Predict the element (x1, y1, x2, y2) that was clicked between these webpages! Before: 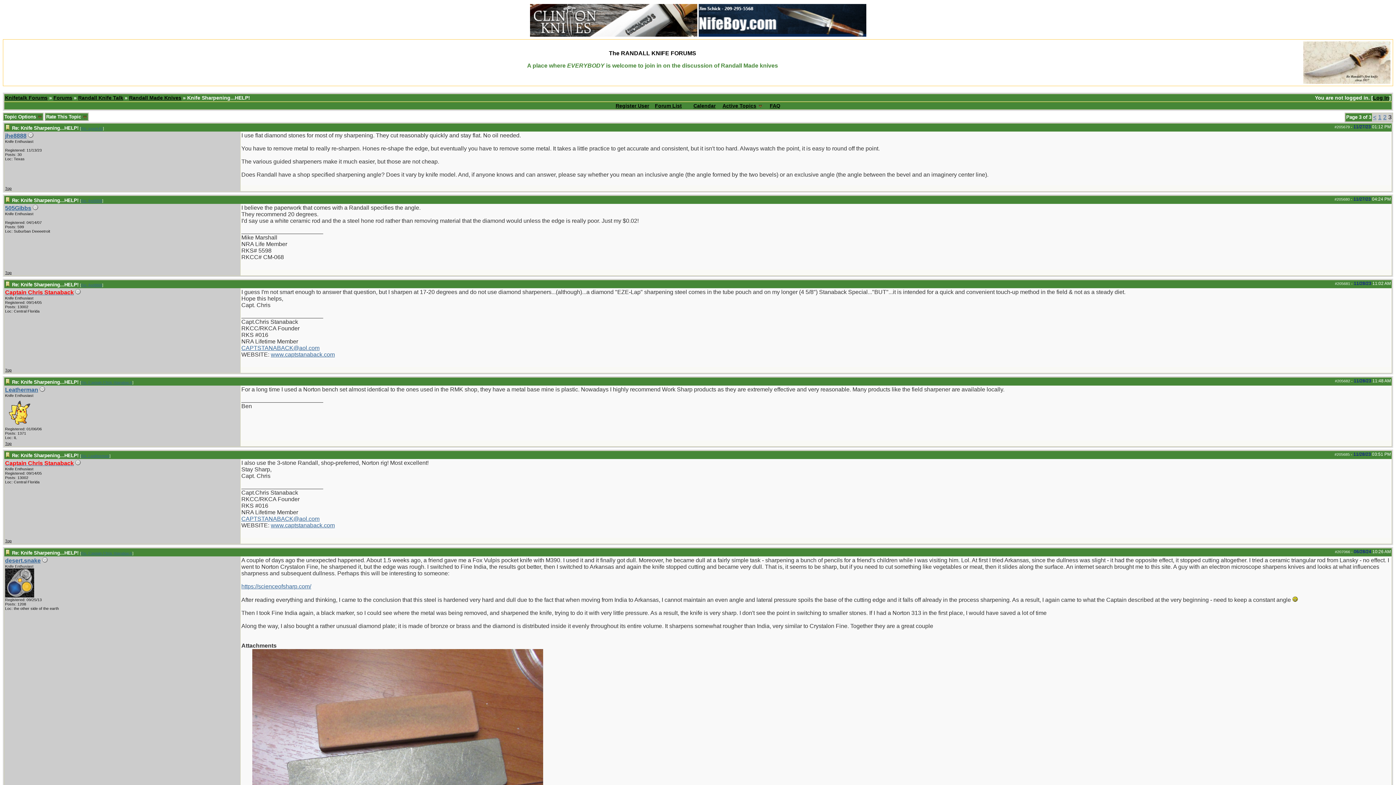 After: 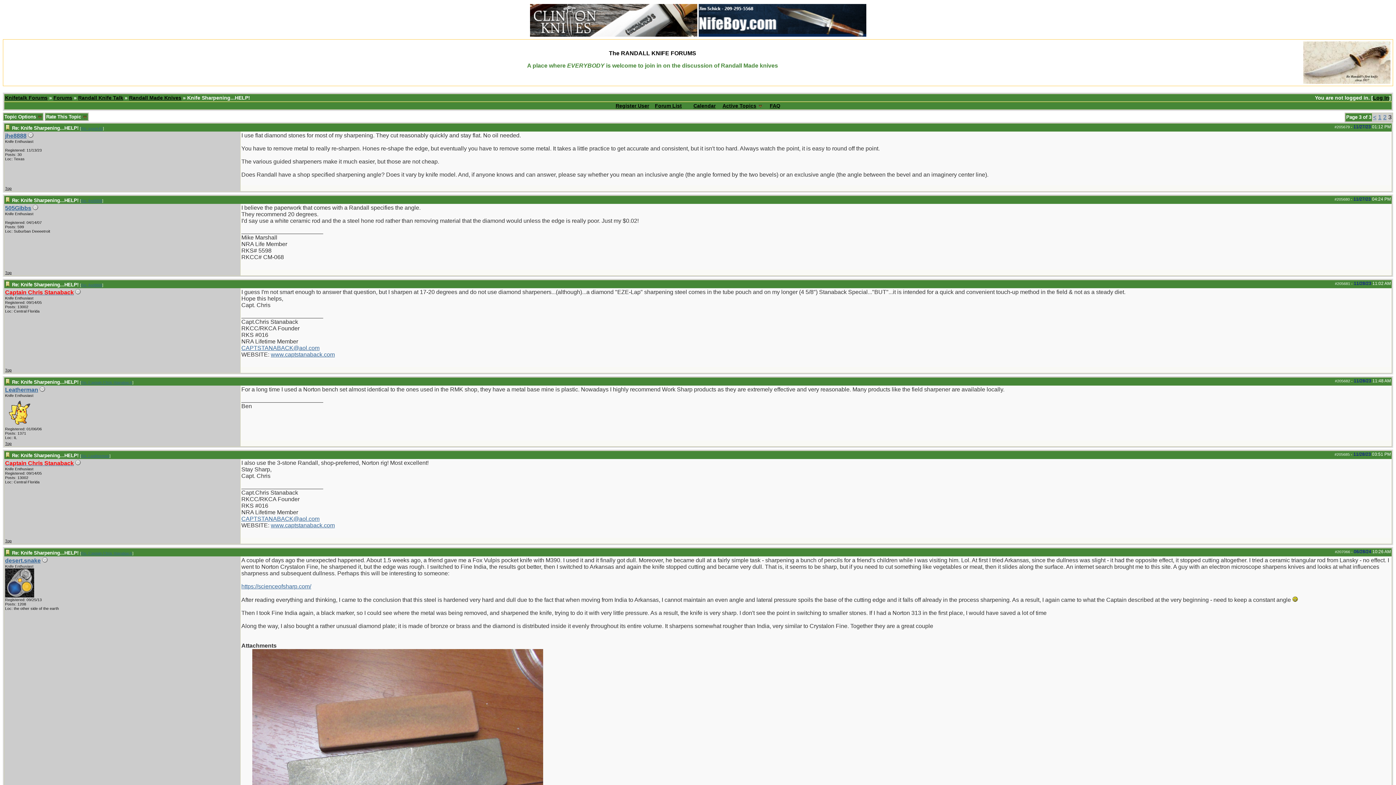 Action: bbox: (241, 516, 319, 522) label: CAPTSTANABACK@aol.com